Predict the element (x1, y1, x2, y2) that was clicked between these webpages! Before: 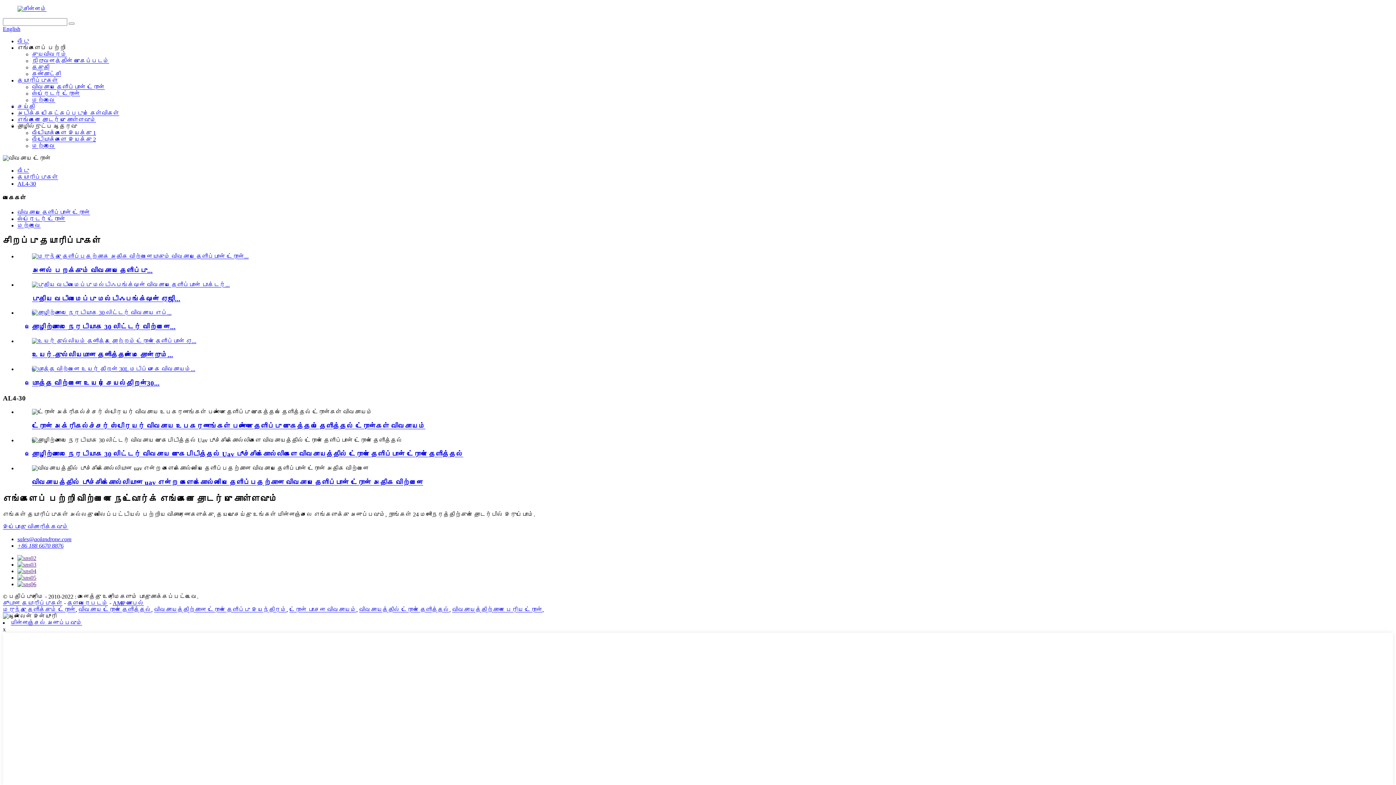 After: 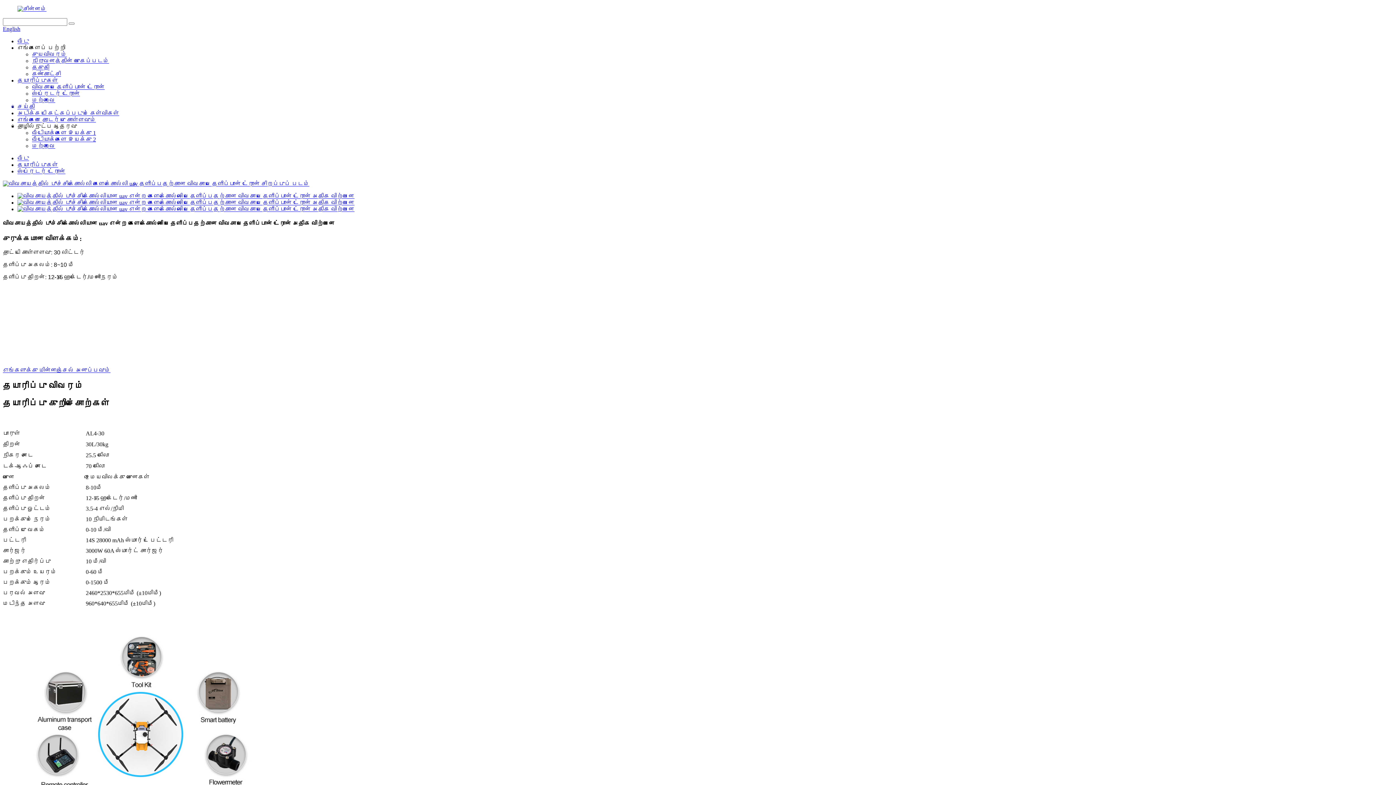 Action: bbox: (32, 478, 423, 486) label: விவசாயத்தில் பூச்சிக்கொல்லியான uav என்ற களைக்கொல்லியை தெளிப்பதற்கான விவசாய தெளிப்பான் ட்ரோன் அதிக விற்பனை